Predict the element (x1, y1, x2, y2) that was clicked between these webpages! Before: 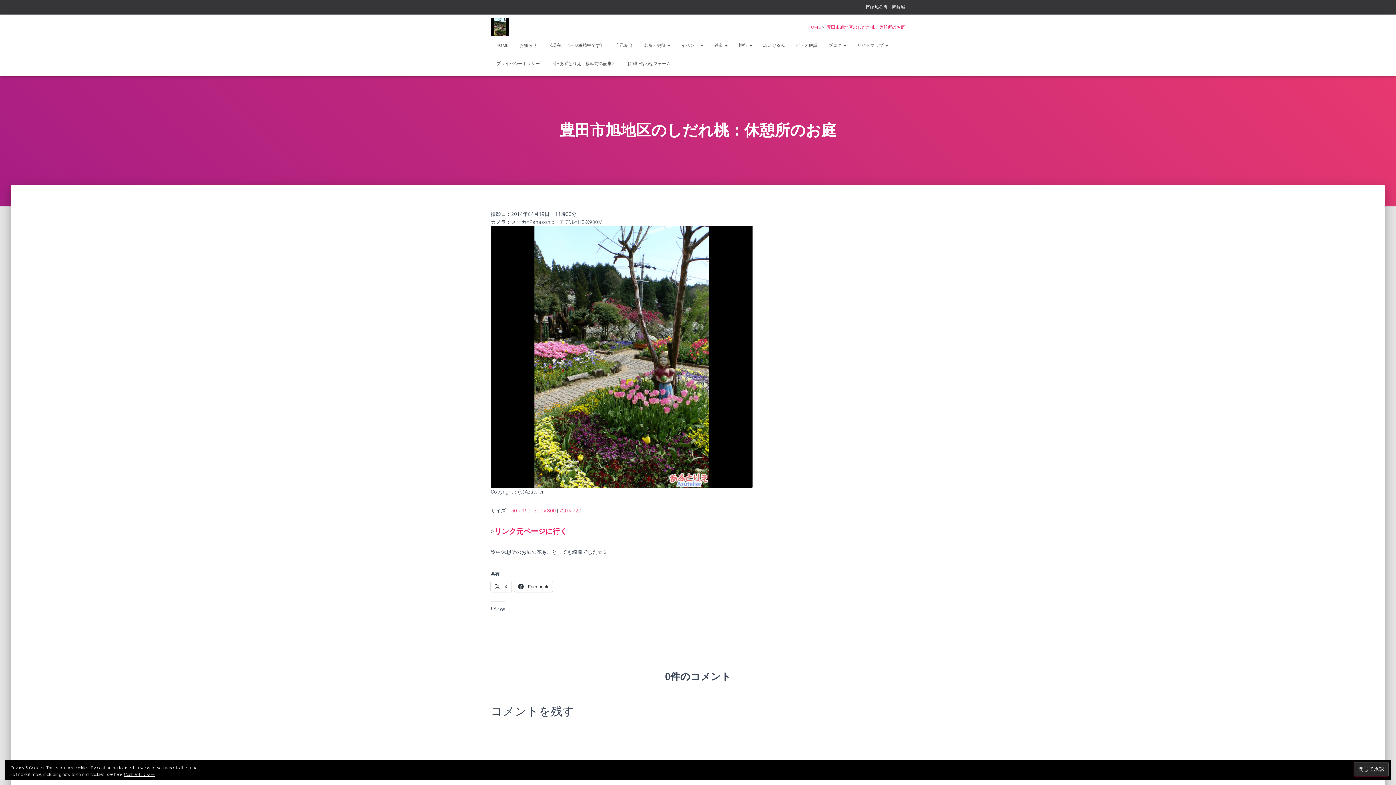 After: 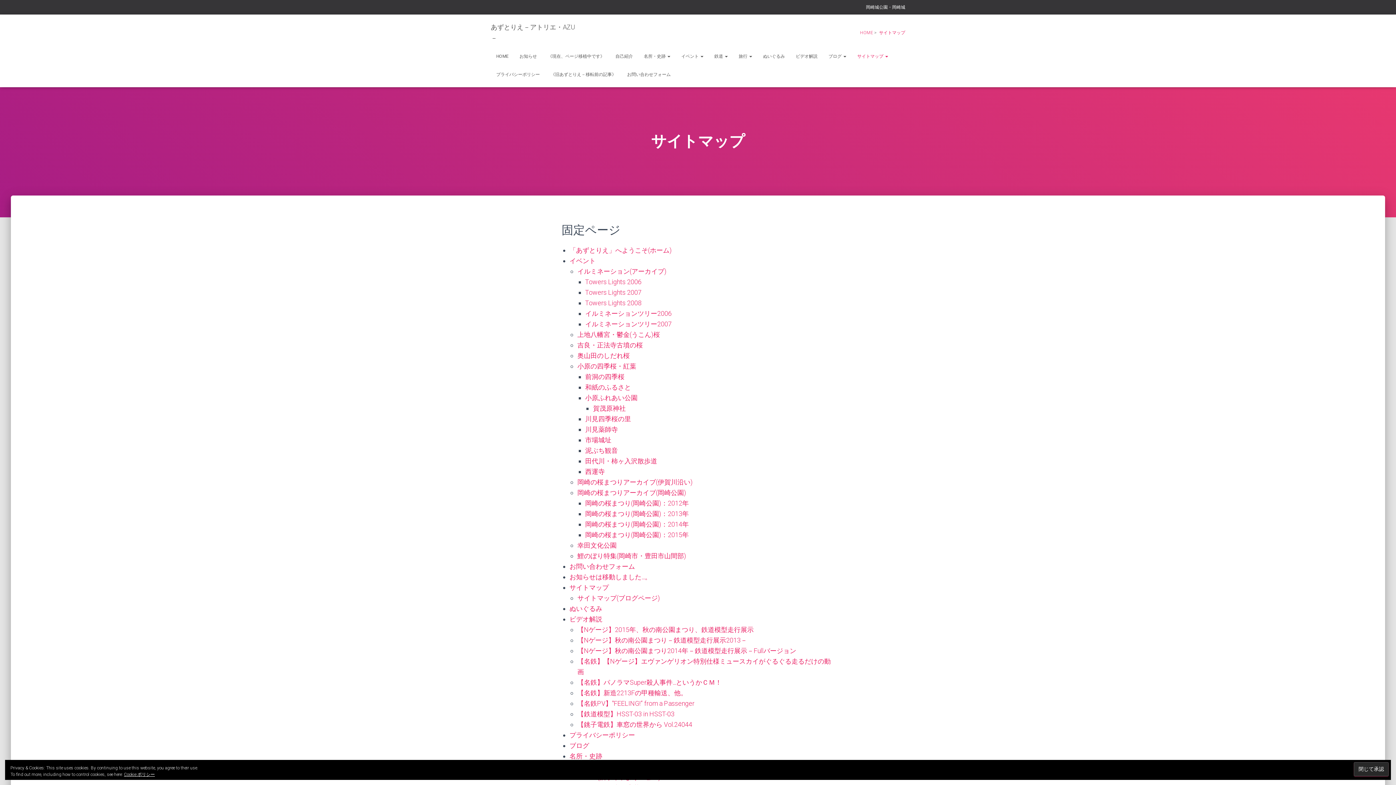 Action: bbox: (852, 36, 893, 54) label: サイトマップ 